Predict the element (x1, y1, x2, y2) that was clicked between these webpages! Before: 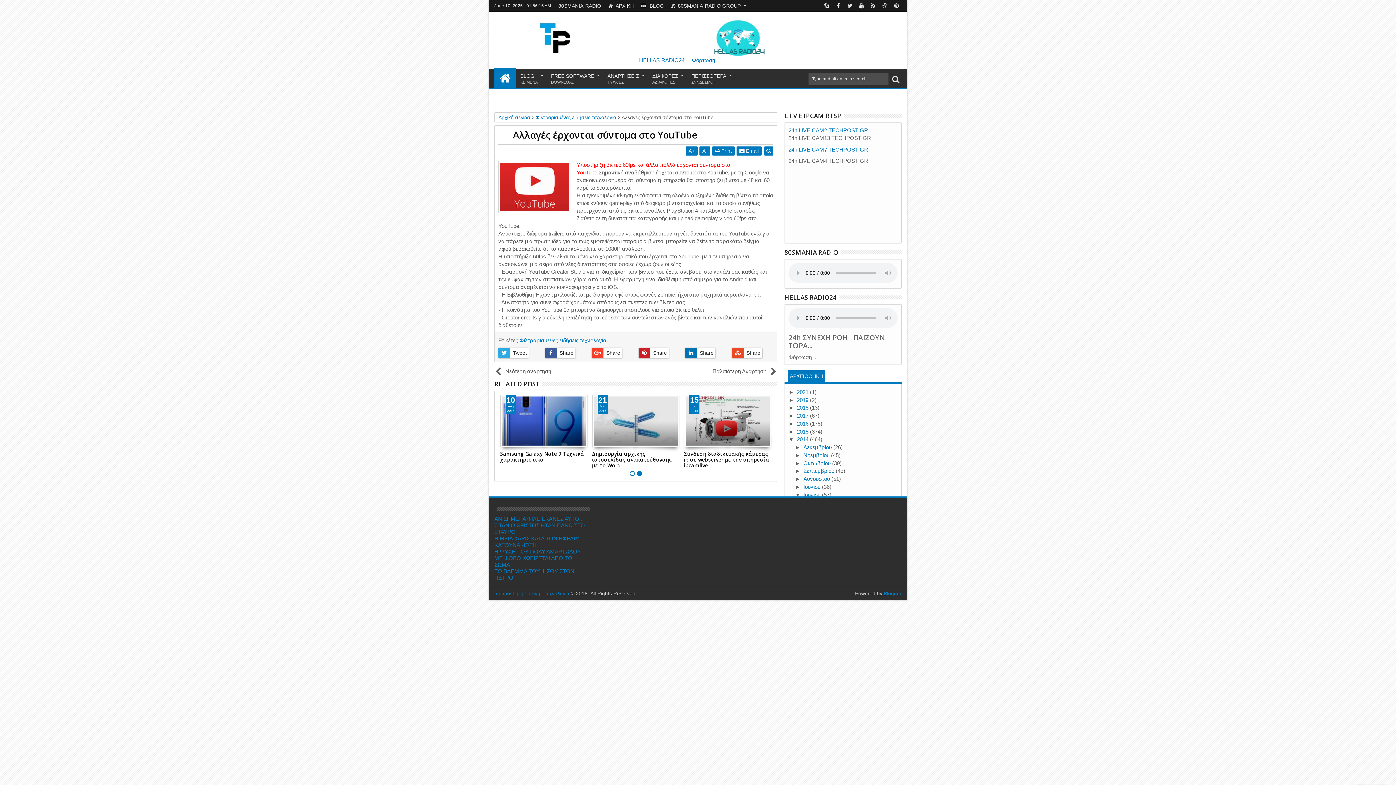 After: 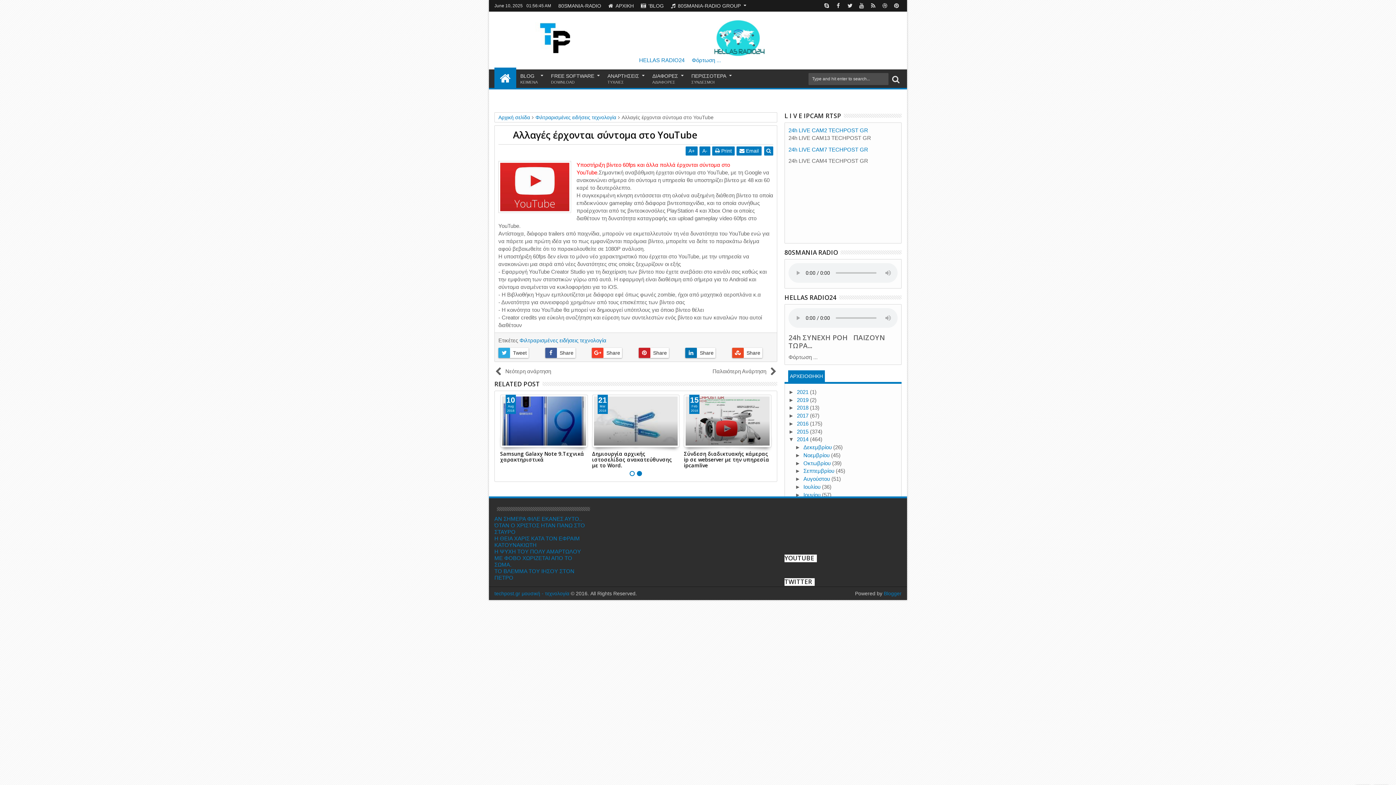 Action: label: ▼   bbox: (795, 491, 803, 498)